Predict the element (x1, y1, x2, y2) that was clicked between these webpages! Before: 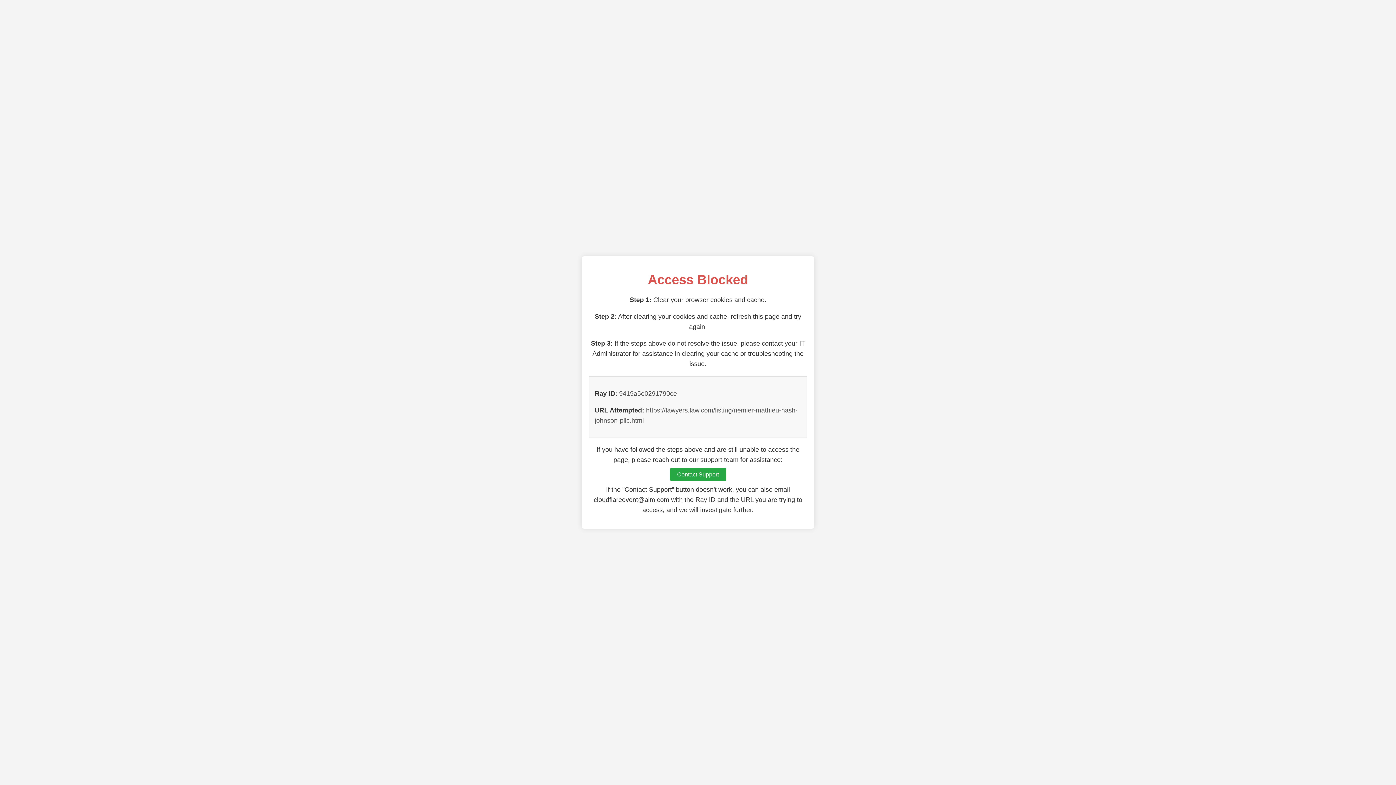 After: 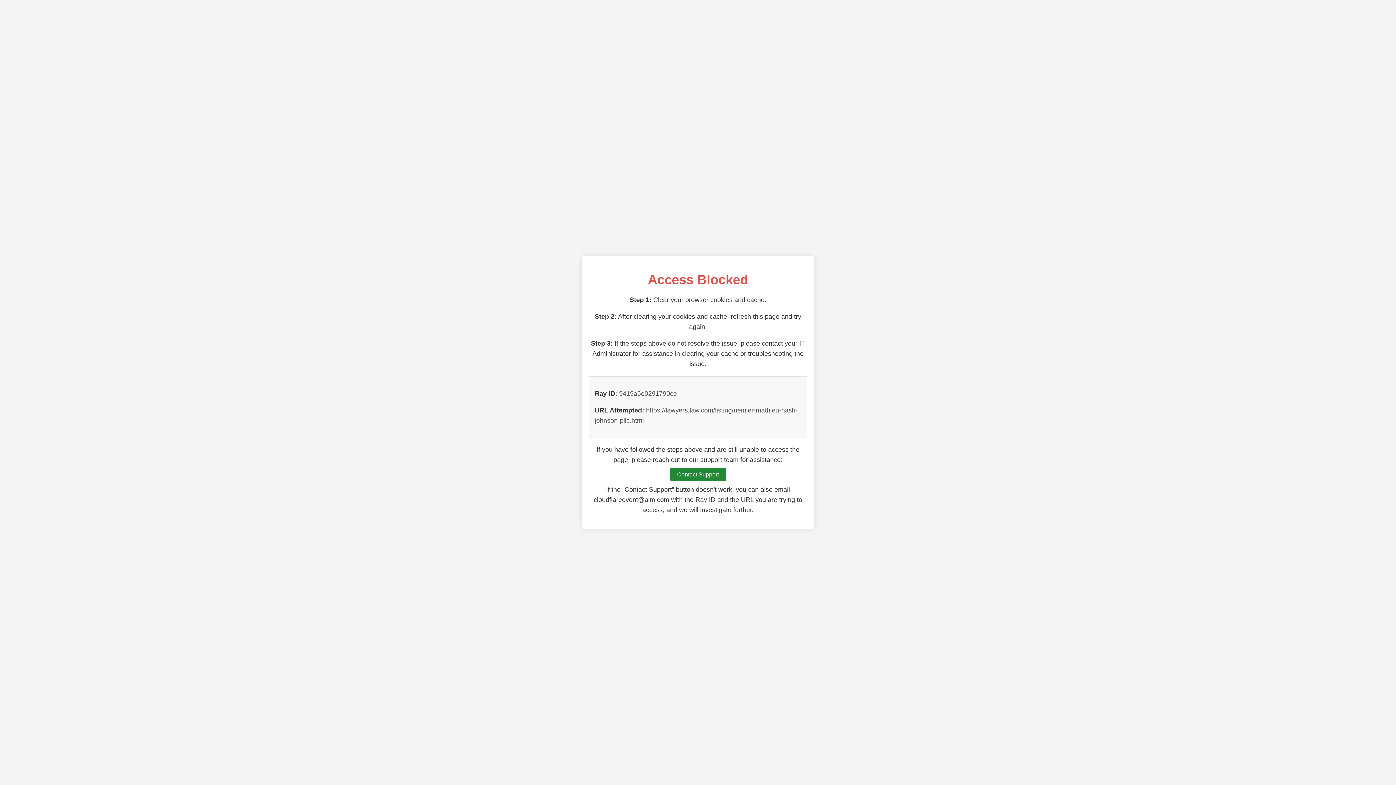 Action: bbox: (670, 468, 726, 481) label: Contact Support